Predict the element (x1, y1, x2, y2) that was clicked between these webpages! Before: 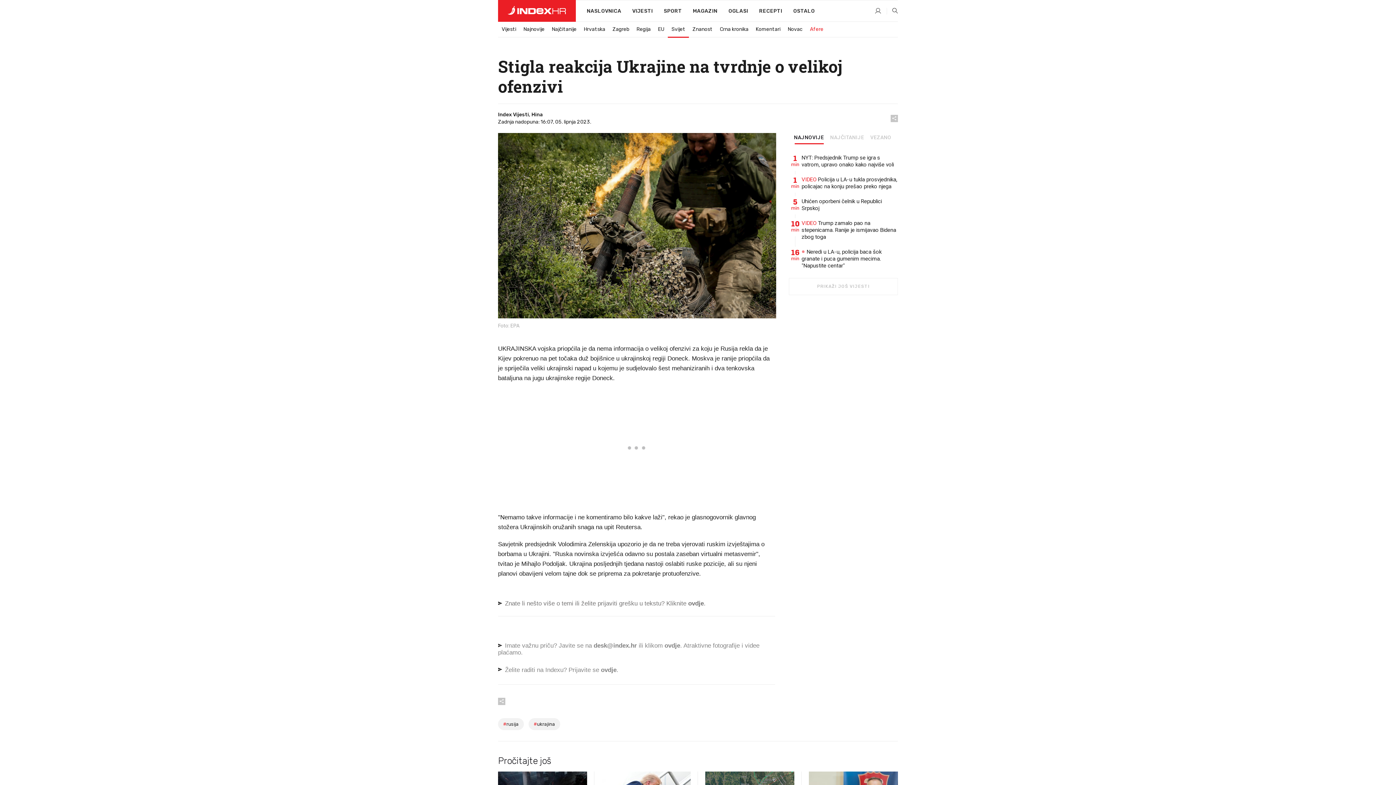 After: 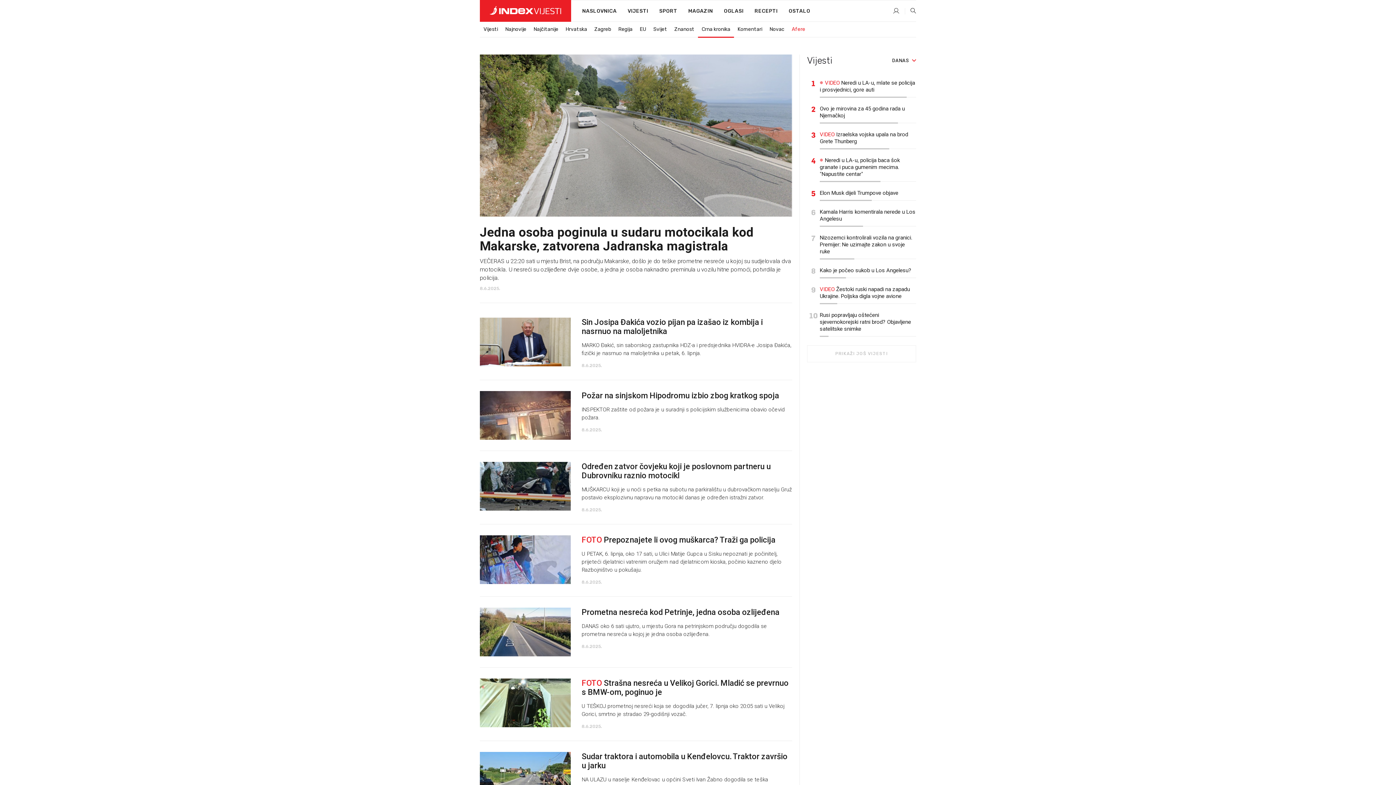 Action: bbox: (716, 22, 752, 36) label: Crna kronika